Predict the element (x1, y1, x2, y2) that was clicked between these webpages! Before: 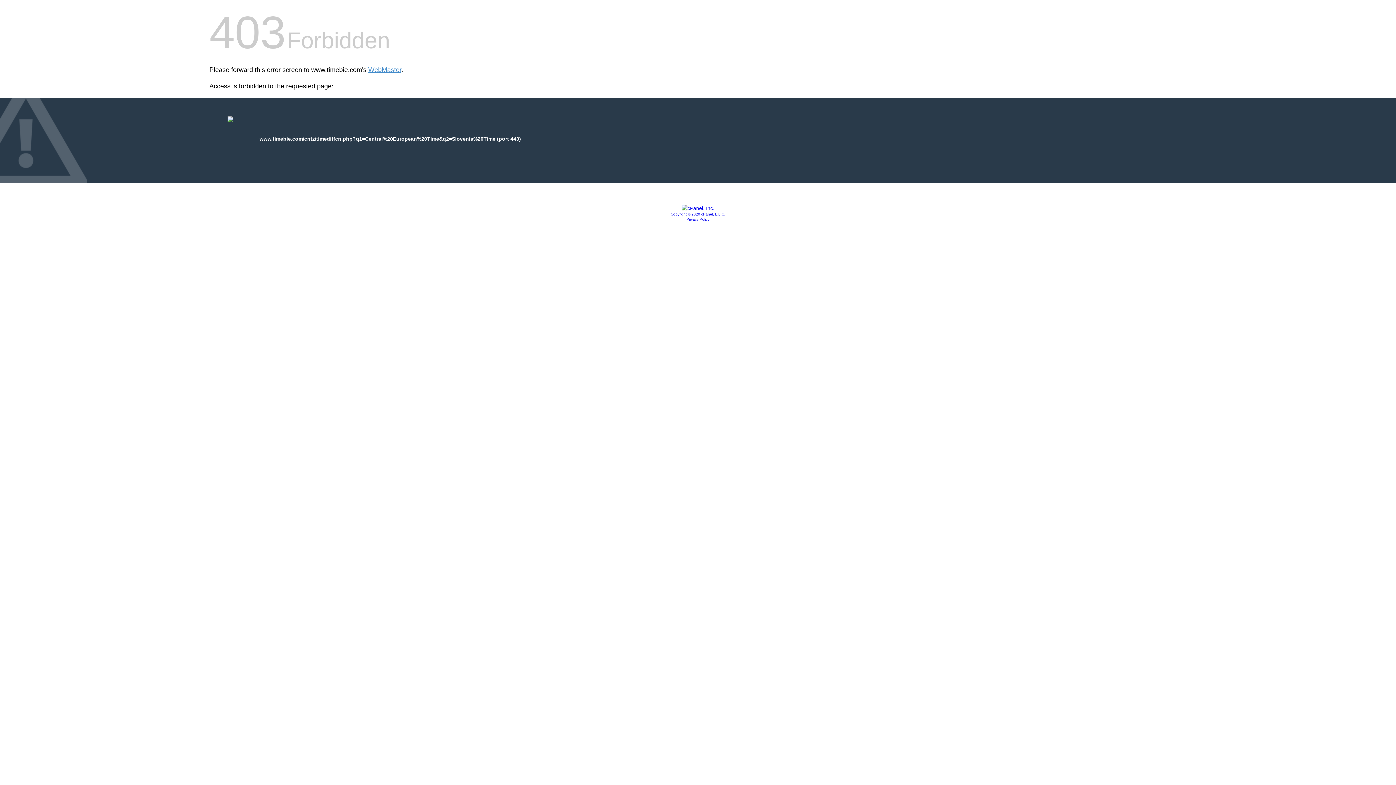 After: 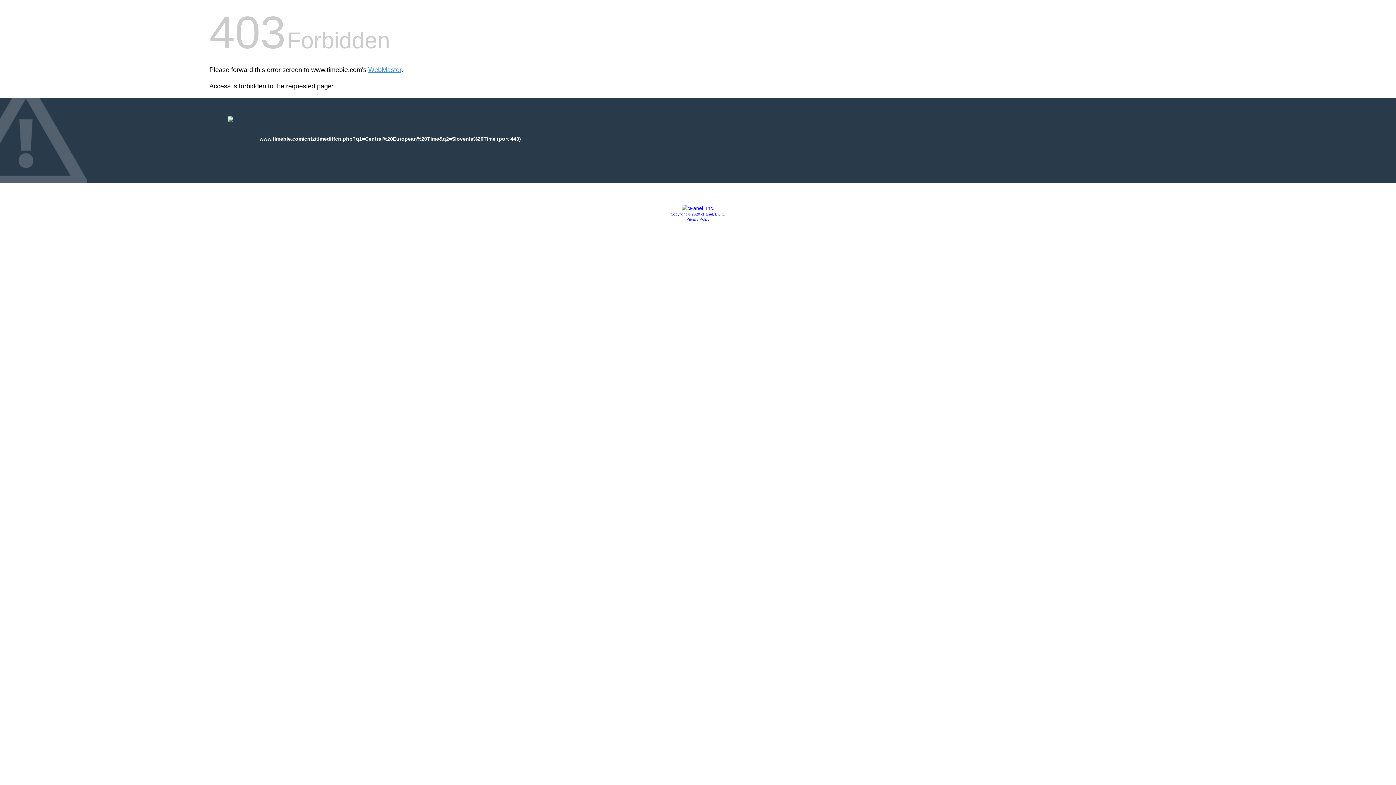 Action: label: Privacy Policy bbox: (686, 217, 709, 221)